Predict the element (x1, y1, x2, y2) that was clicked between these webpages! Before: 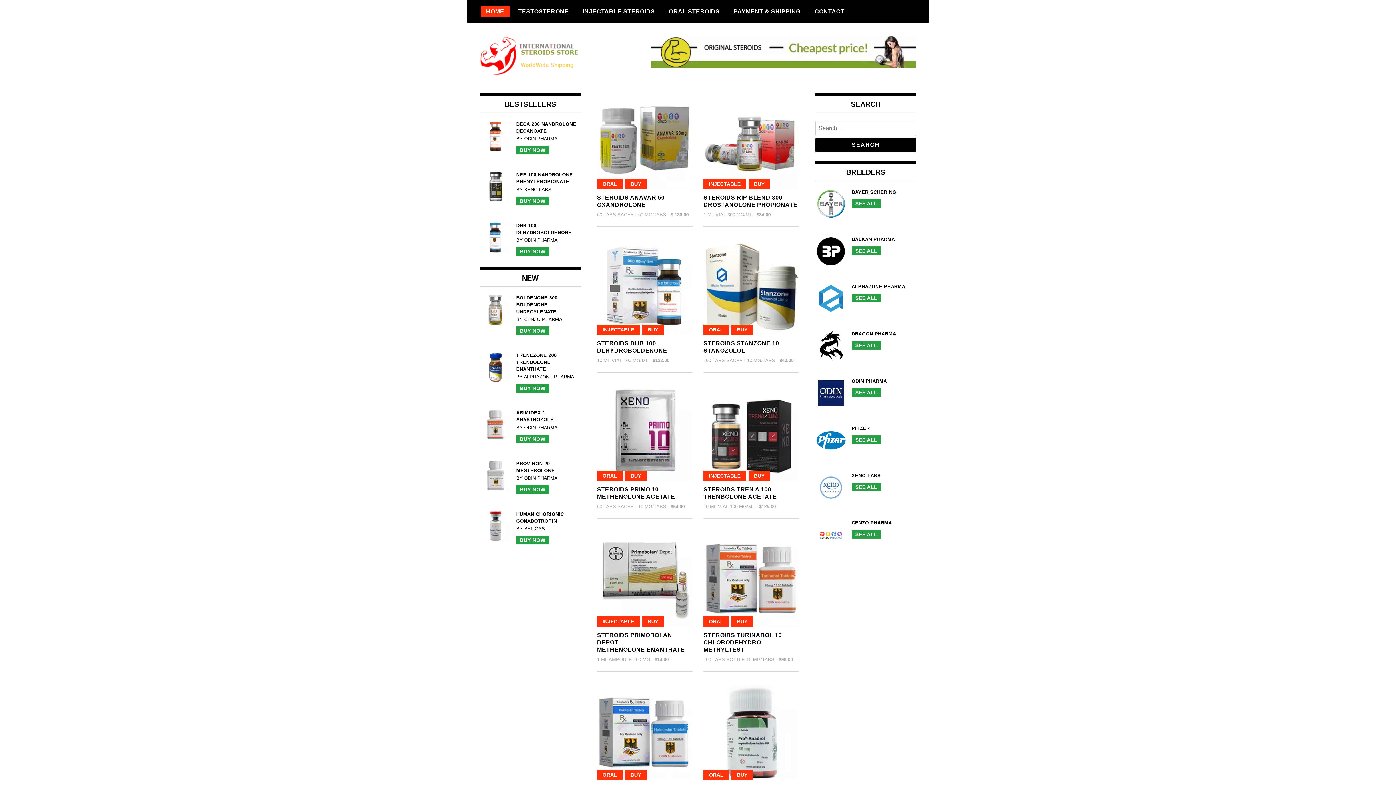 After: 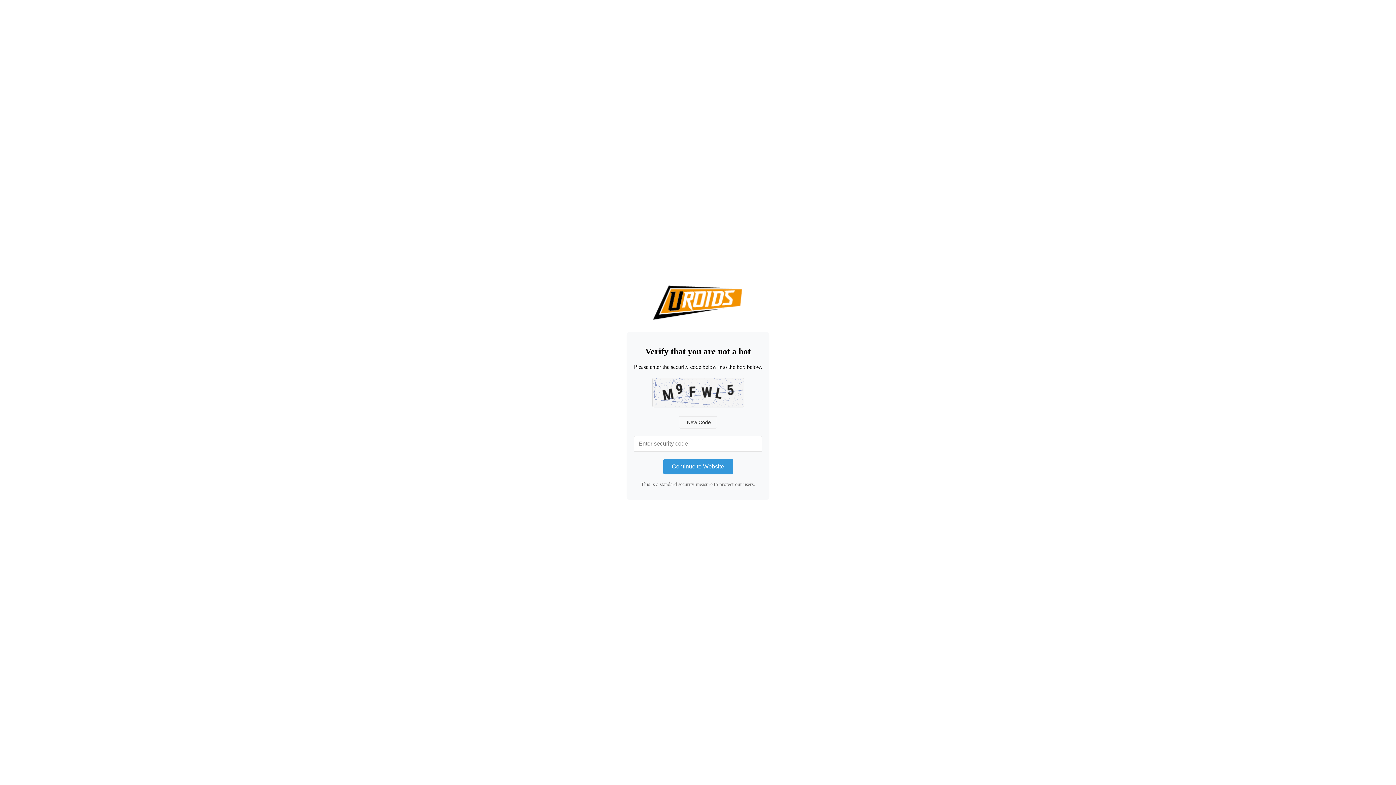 Action: label: SEE ALL bbox: (851, 199, 881, 208)